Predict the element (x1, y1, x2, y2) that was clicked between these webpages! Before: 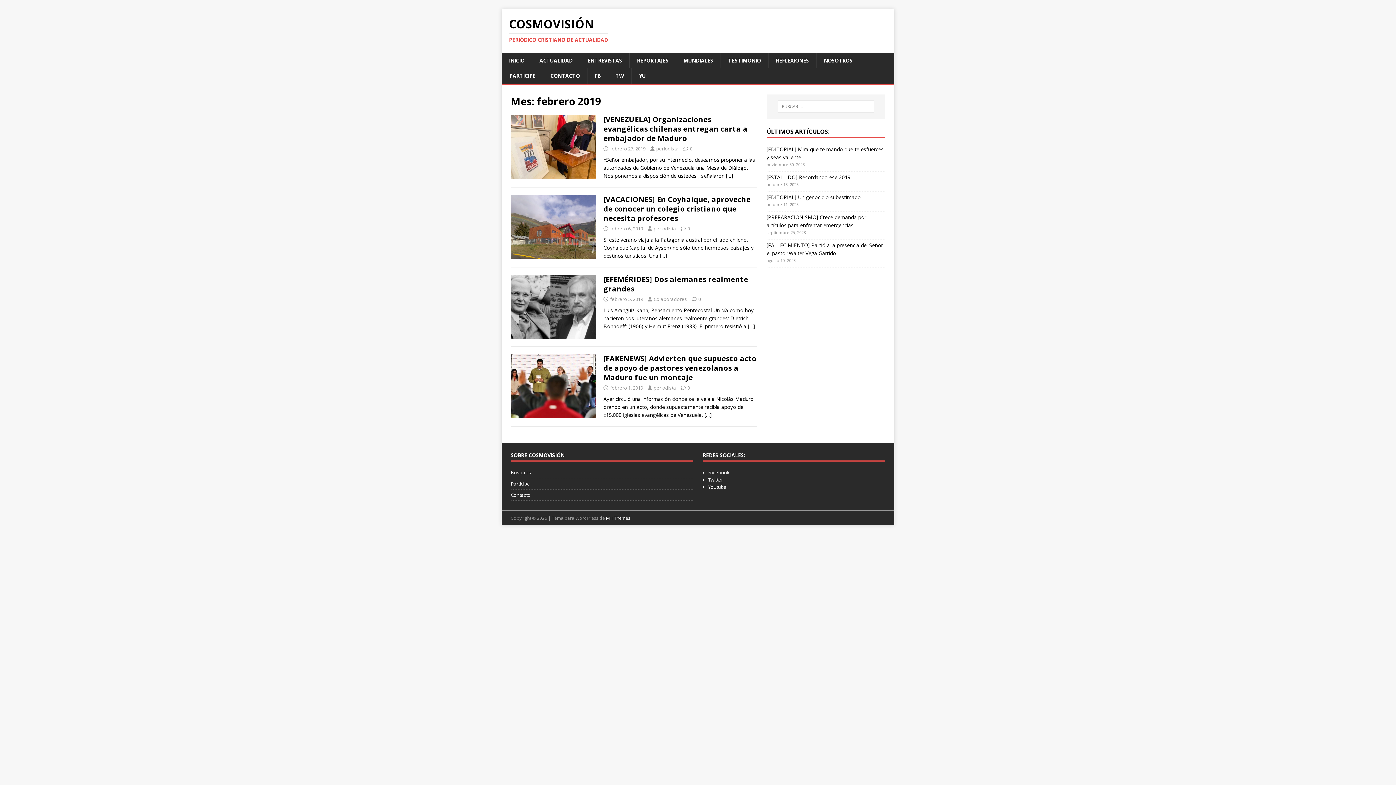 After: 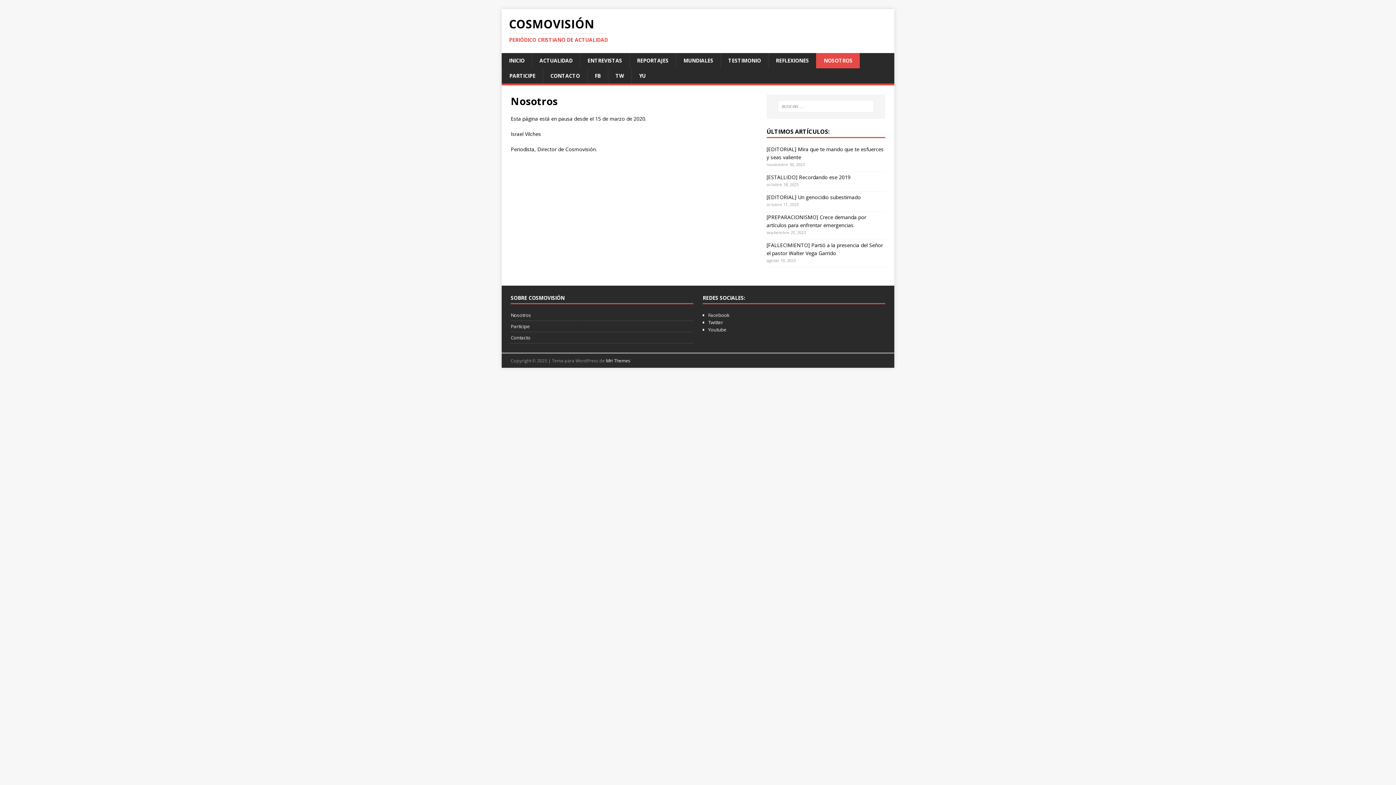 Action: bbox: (816, 53, 860, 68) label: NOSOTROS